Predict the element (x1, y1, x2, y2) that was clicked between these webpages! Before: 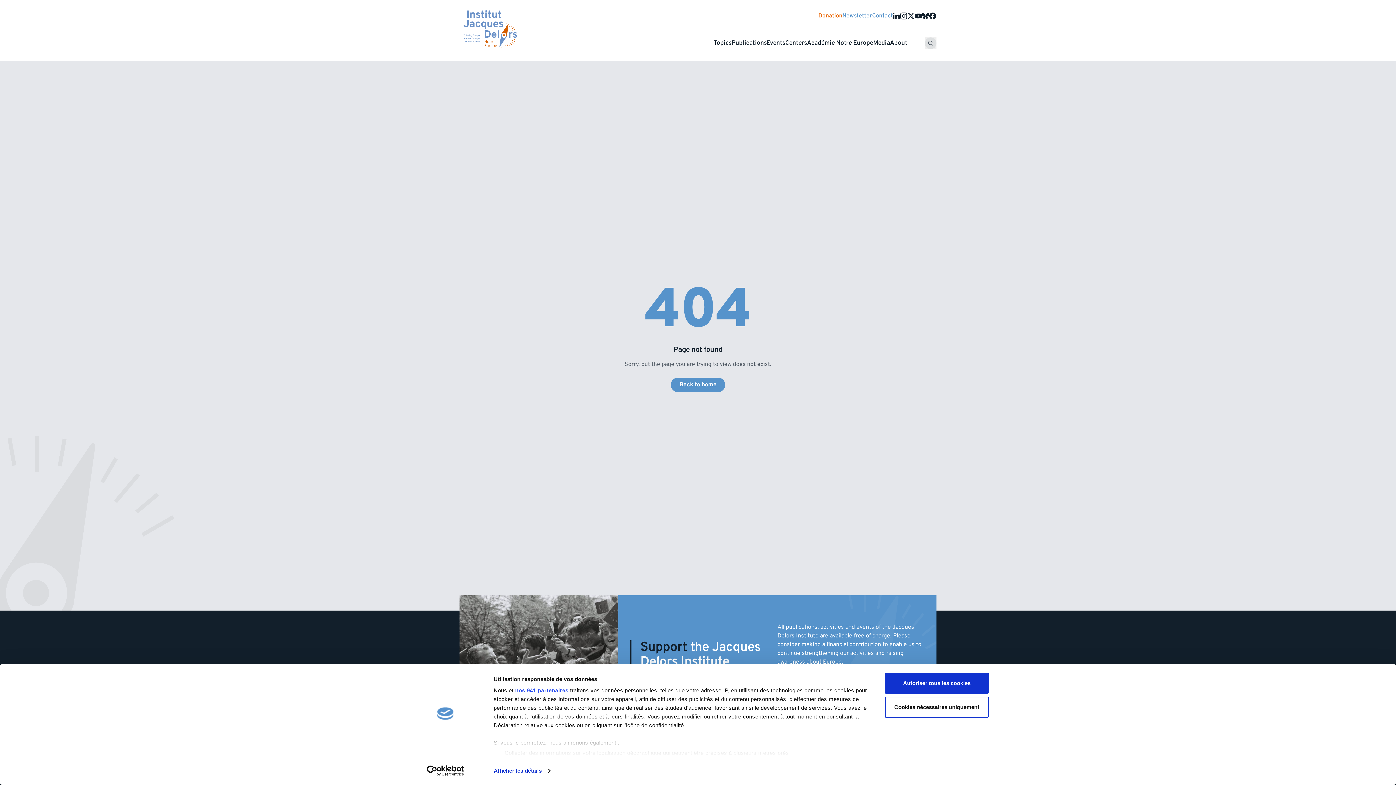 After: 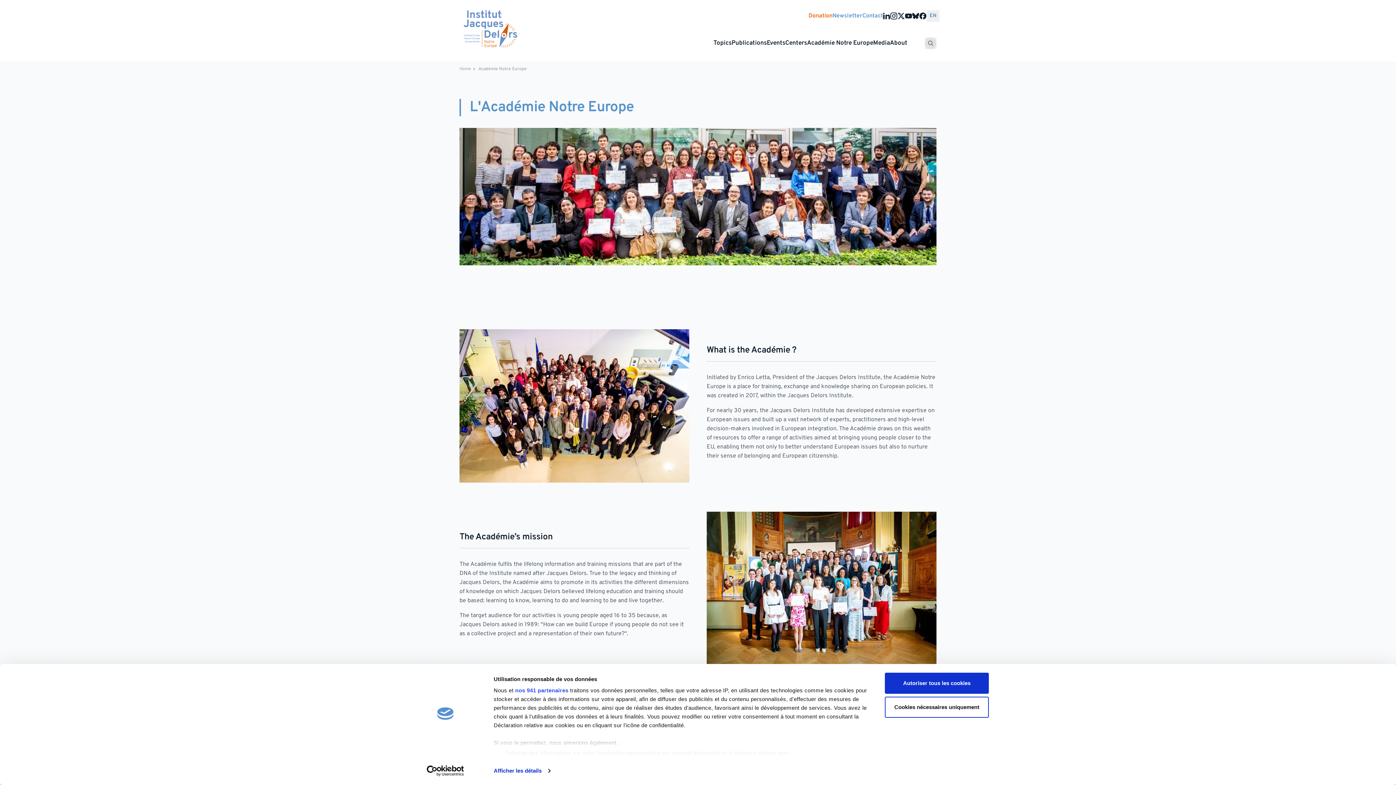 Action: label: Académie Notre Europe bbox: (807, 39, 873, 46)